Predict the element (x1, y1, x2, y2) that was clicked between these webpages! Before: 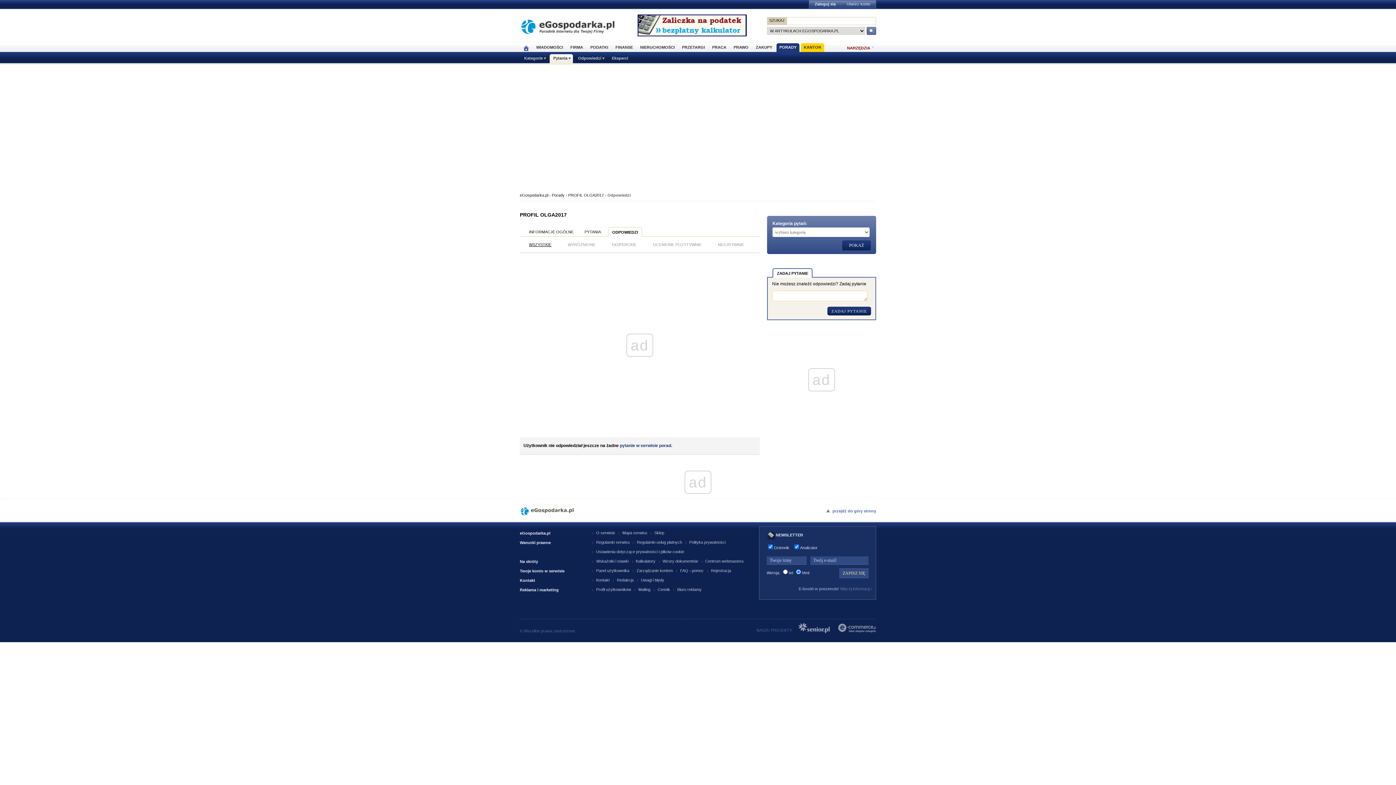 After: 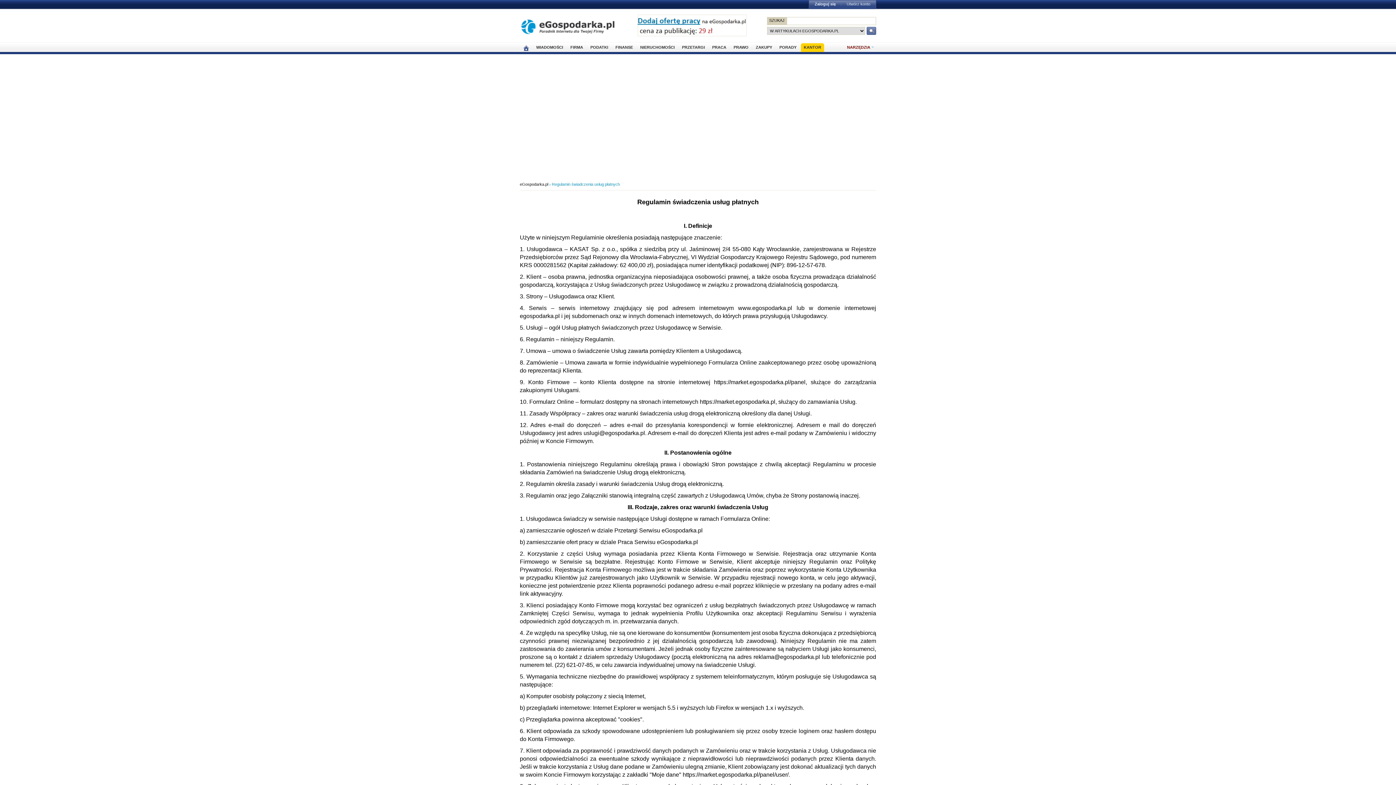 Action: label: Regulamin usług płatnych bbox: (637, 540, 682, 544)